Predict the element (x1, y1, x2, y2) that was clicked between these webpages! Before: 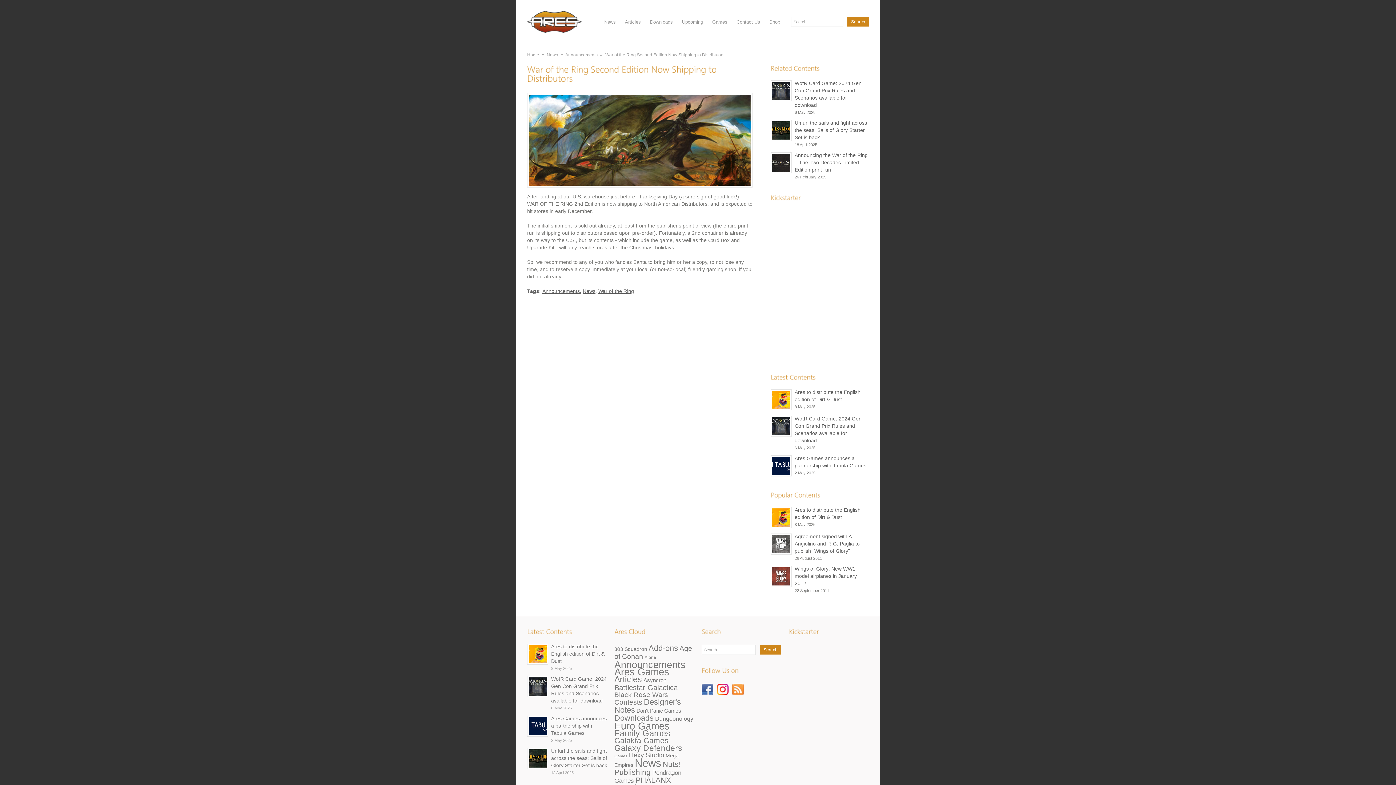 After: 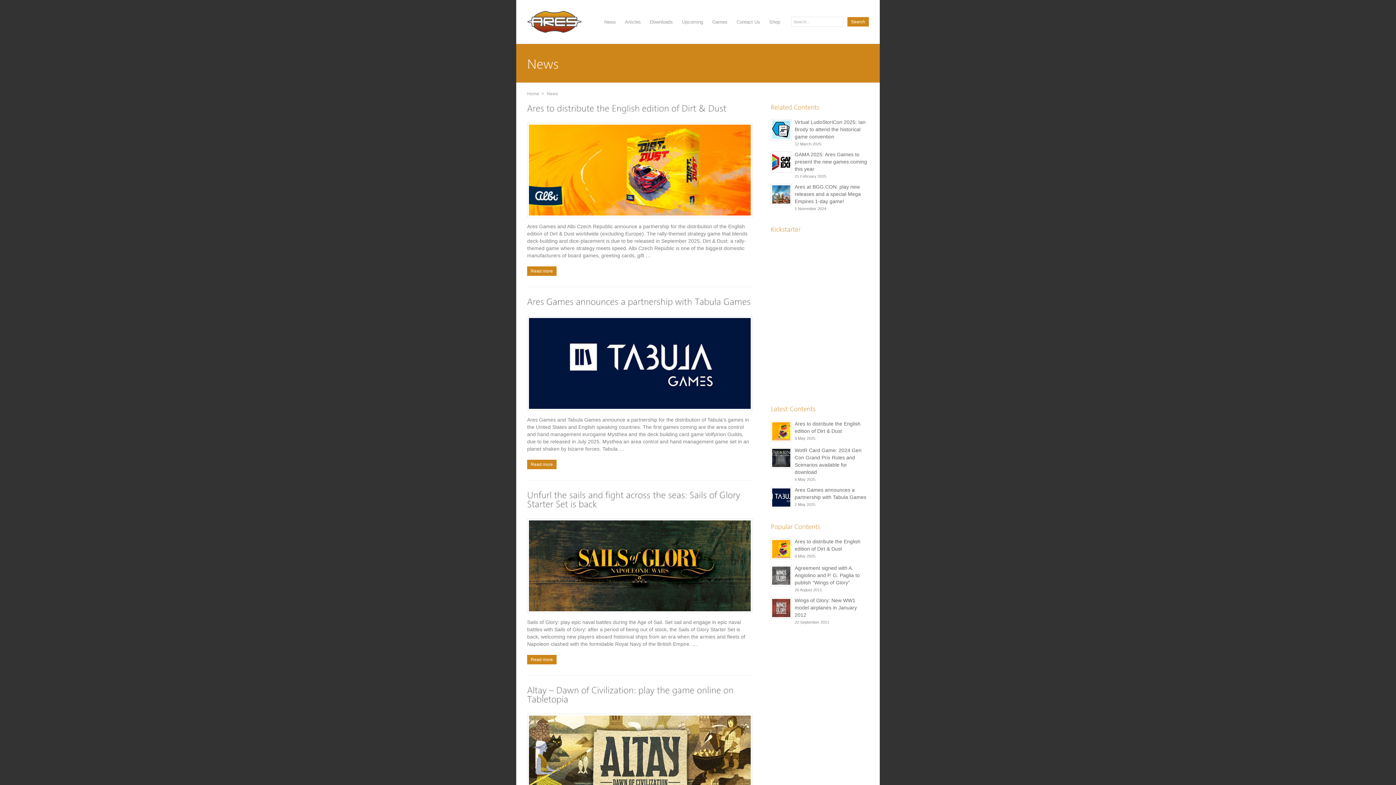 Action: label: News bbox: (546, 52, 558, 57)